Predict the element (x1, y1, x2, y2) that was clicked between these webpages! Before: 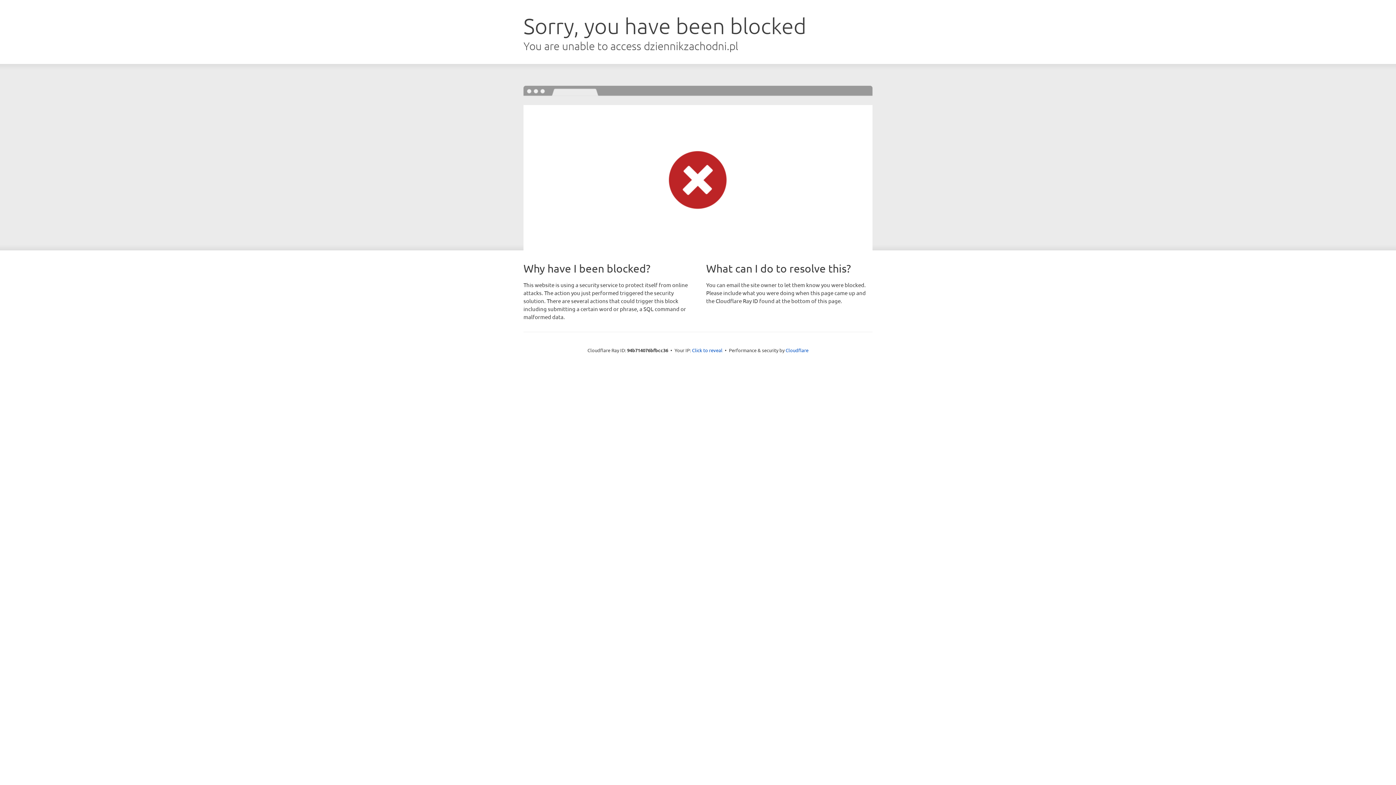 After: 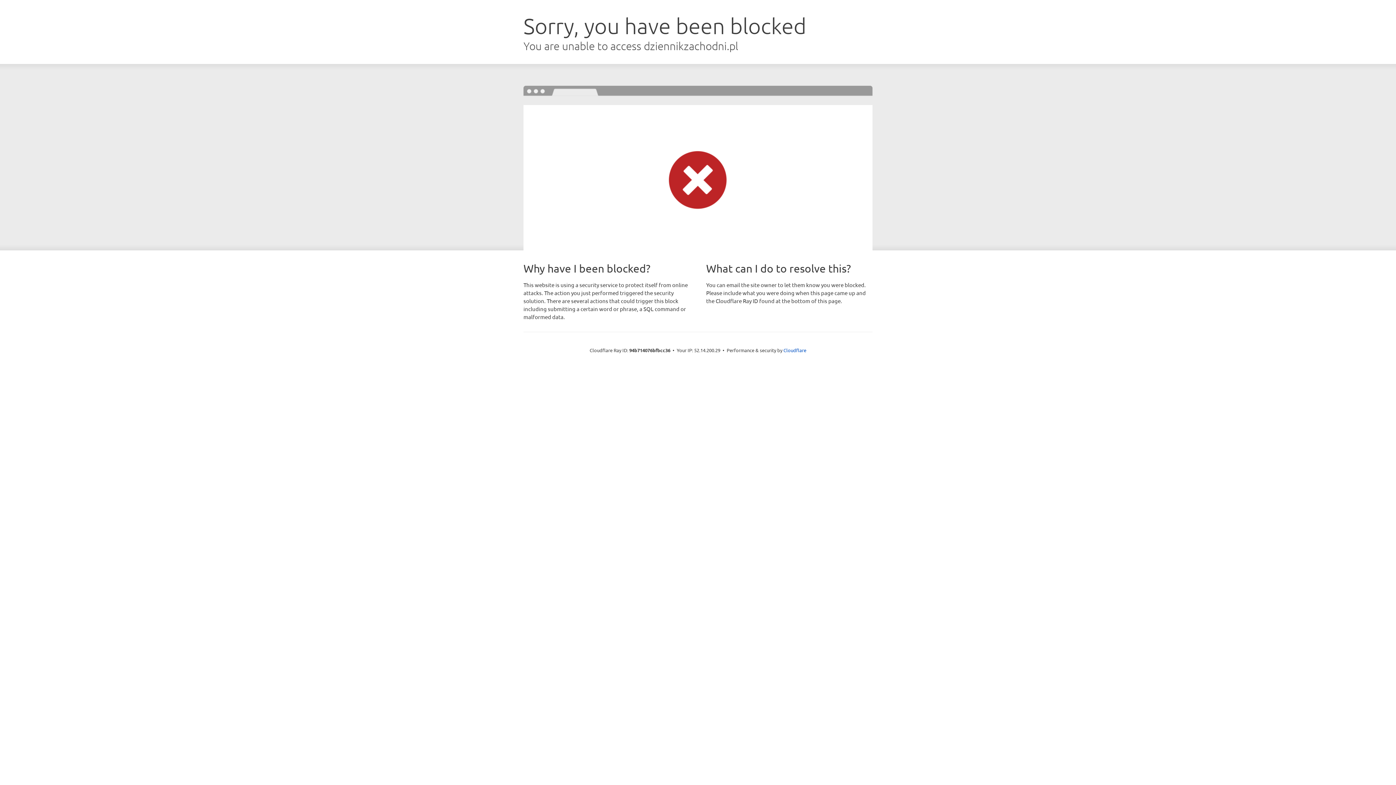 Action: label: Click to reveal bbox: (692, 346, 722, 353)